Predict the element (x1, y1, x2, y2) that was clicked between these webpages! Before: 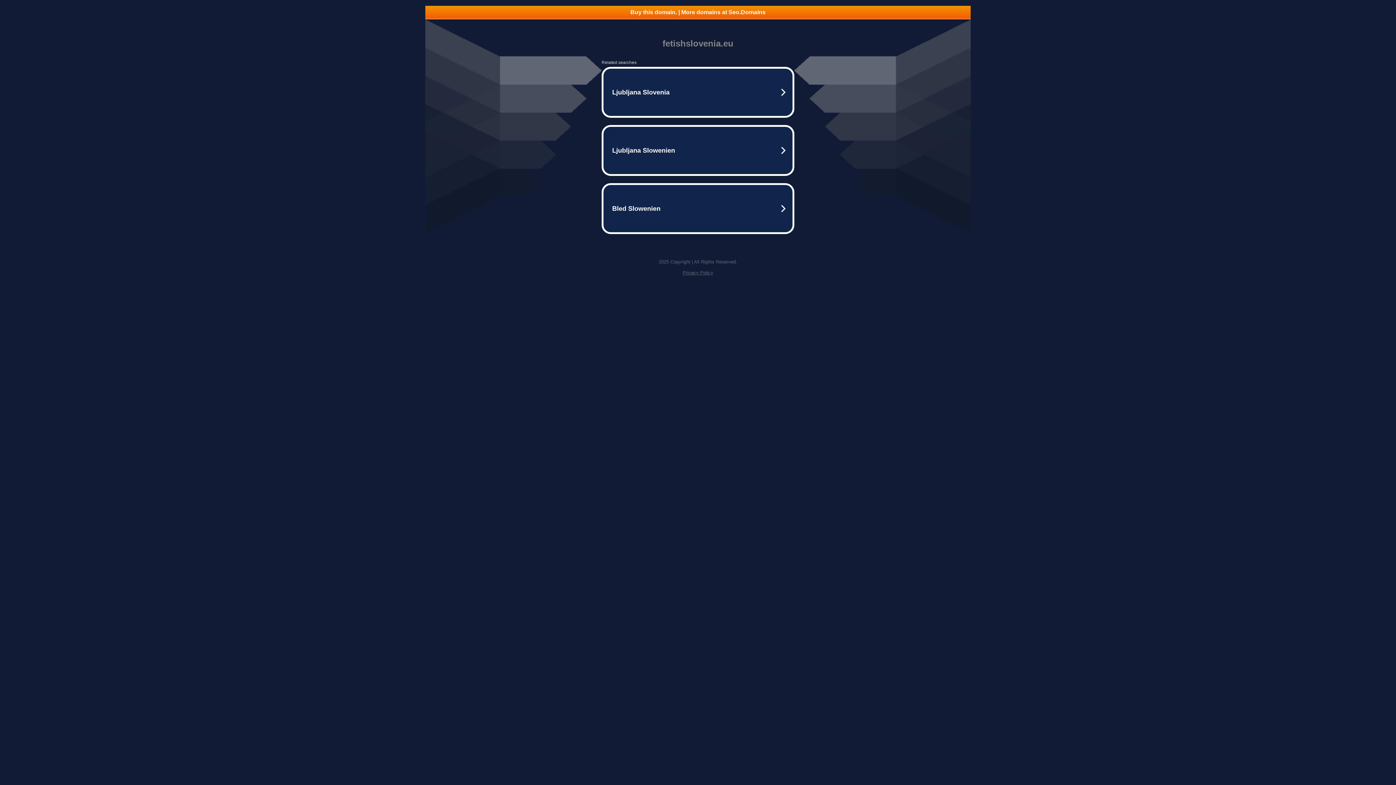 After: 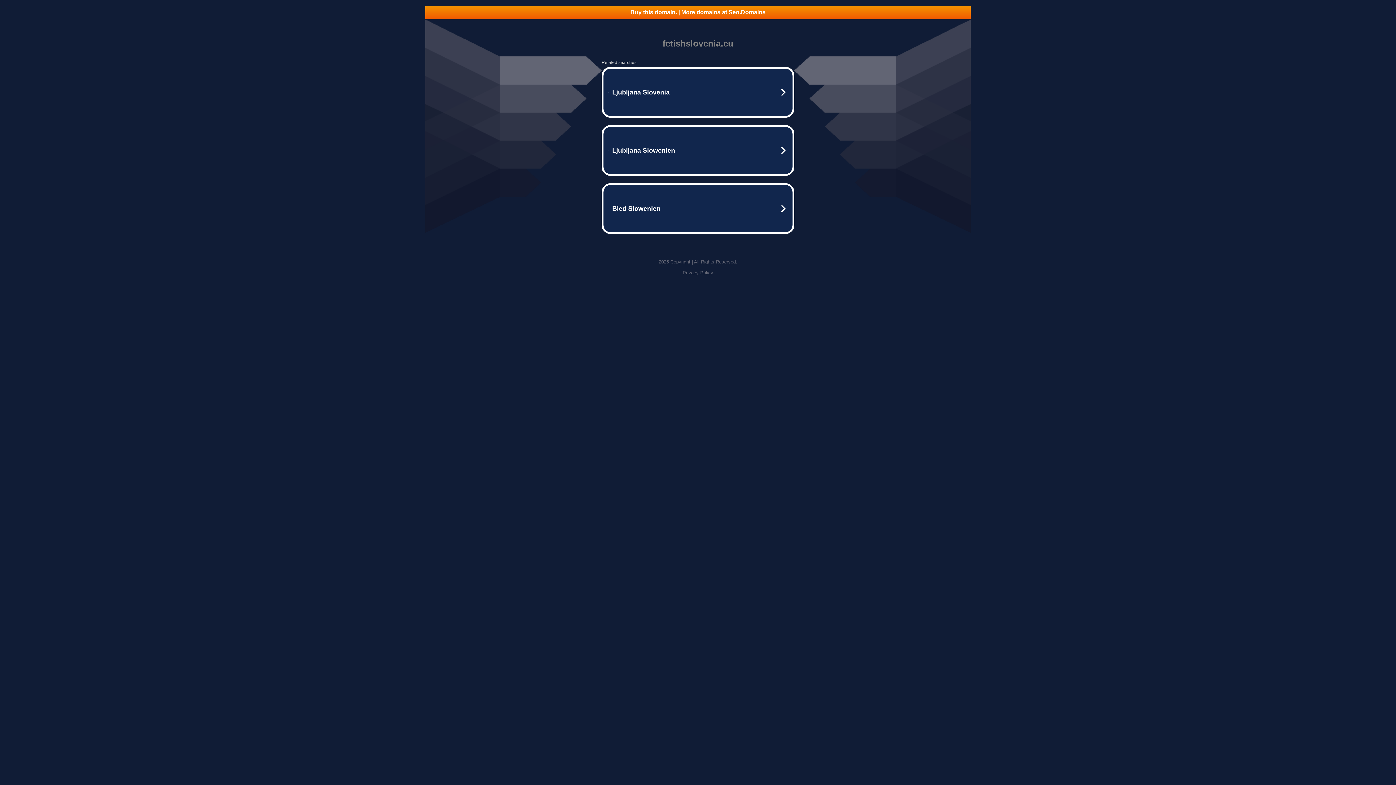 Action: bbox: (425, 5, 970, 18) label: Buy this domain. | More domains at Seo.Domains